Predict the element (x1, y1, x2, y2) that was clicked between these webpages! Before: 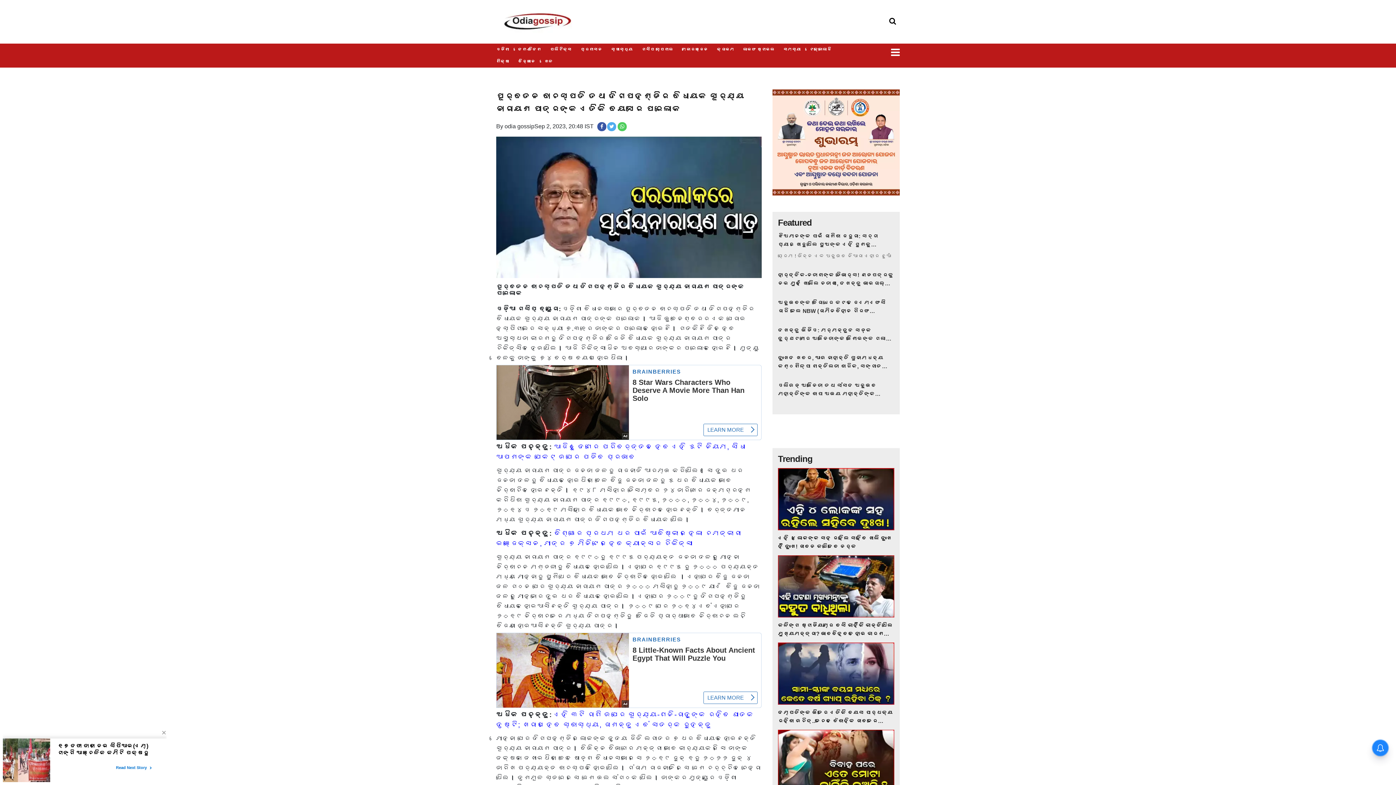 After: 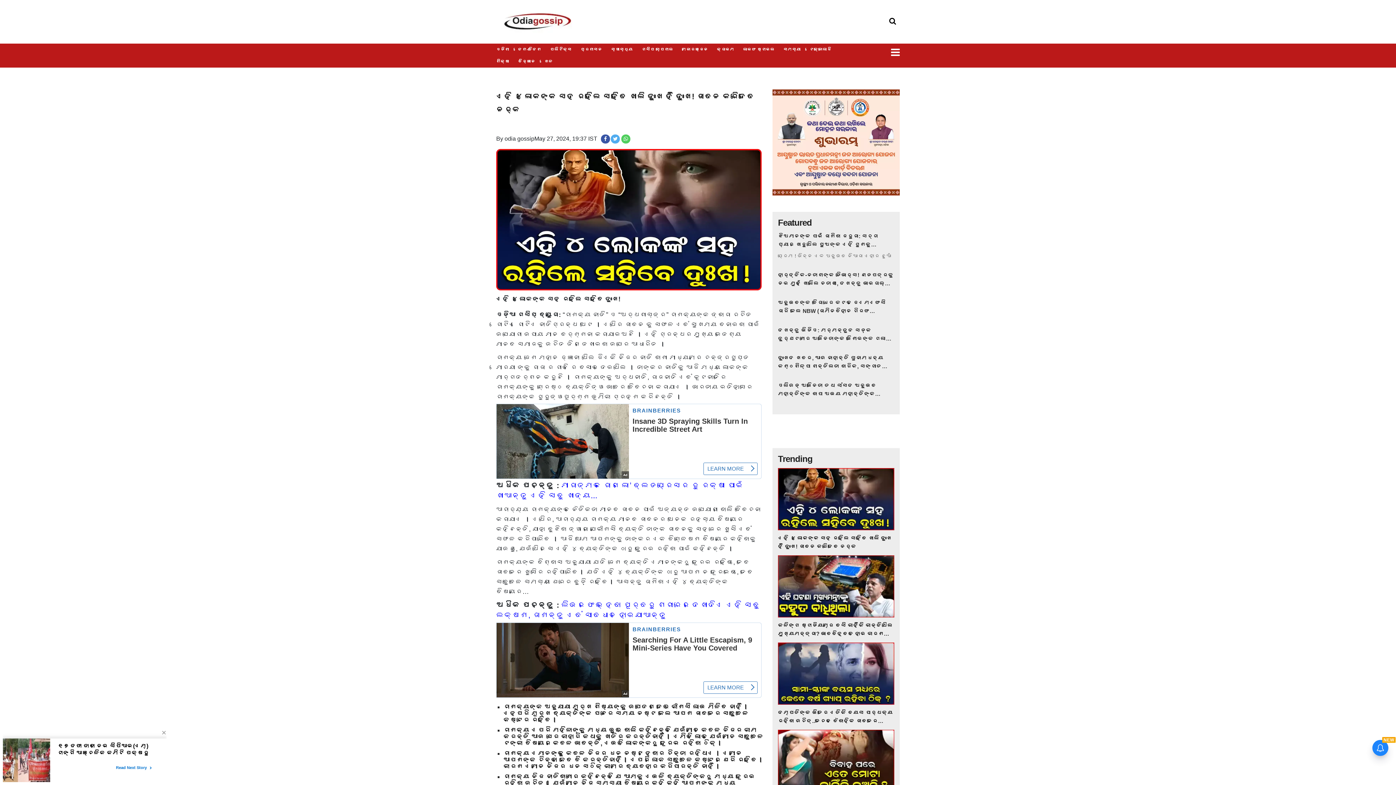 Action: bbox: (778, 534, 894, 550) label: ଏହି ୪ ଲୋକଙ୍କ ସହ ରହିଲେ ସହିବେ ଖାଲି ଦୁଃଖ ହିଁ ଦୁଃଖ! ଜୀବନ କରିଦେବେ ନର୍କ